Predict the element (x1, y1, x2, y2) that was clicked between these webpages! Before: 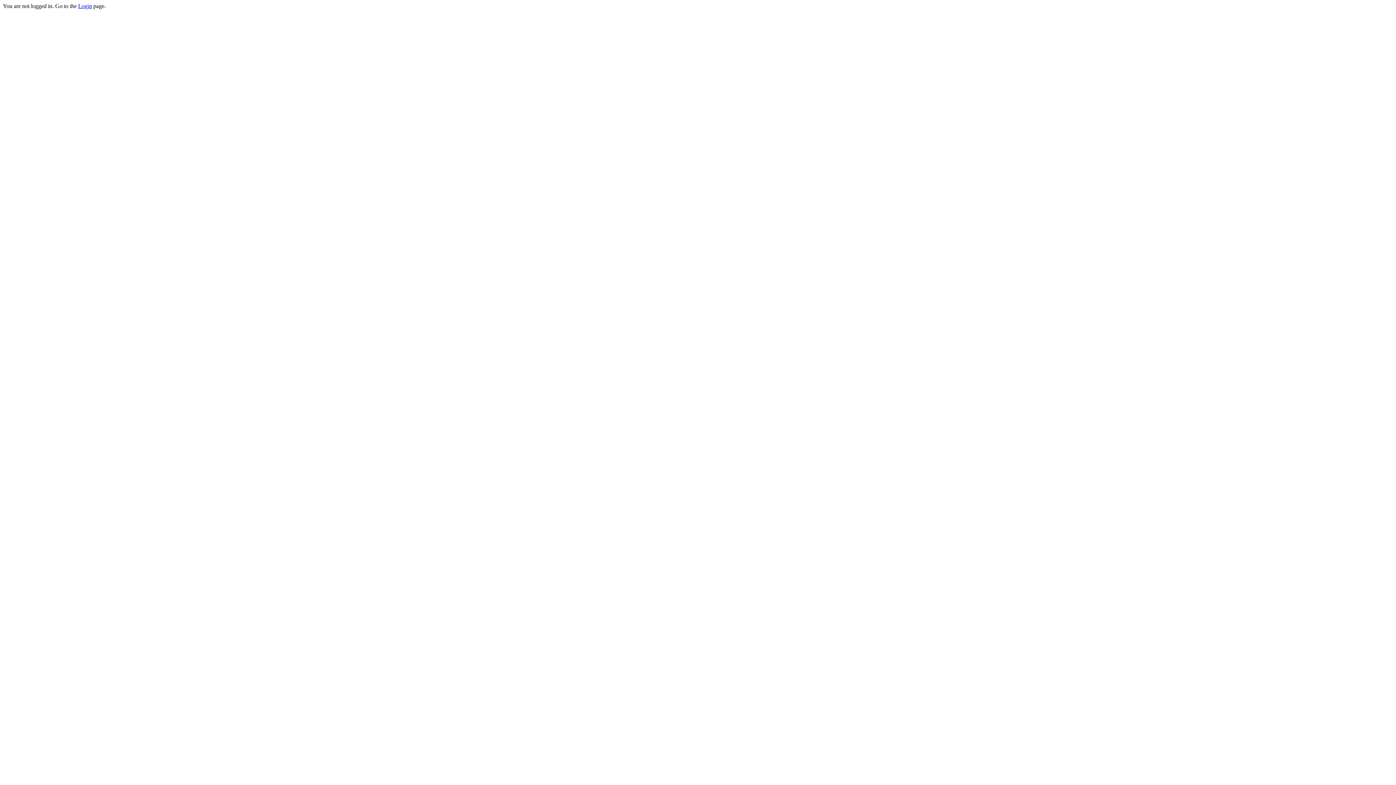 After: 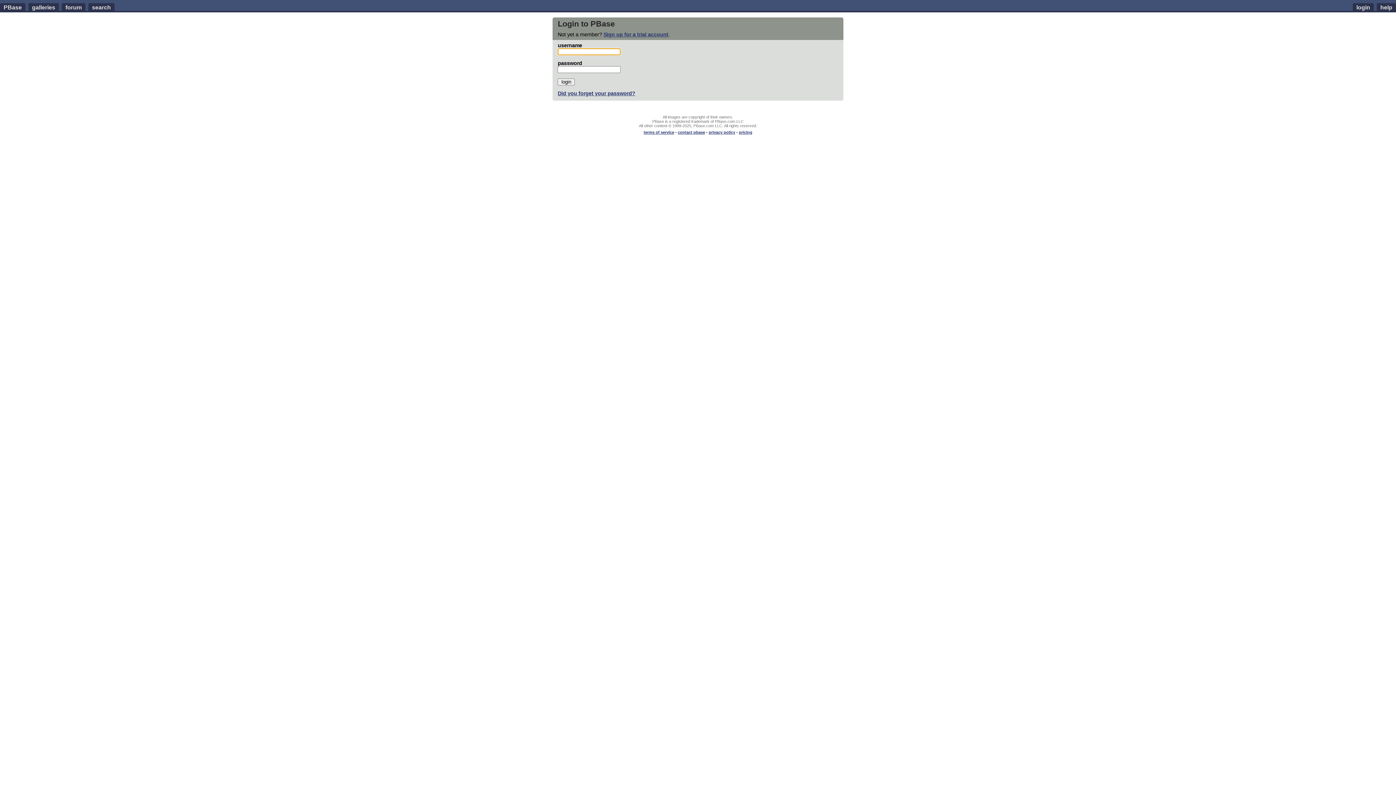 Action: label: Login bbox: (78, 2, 92, 9)